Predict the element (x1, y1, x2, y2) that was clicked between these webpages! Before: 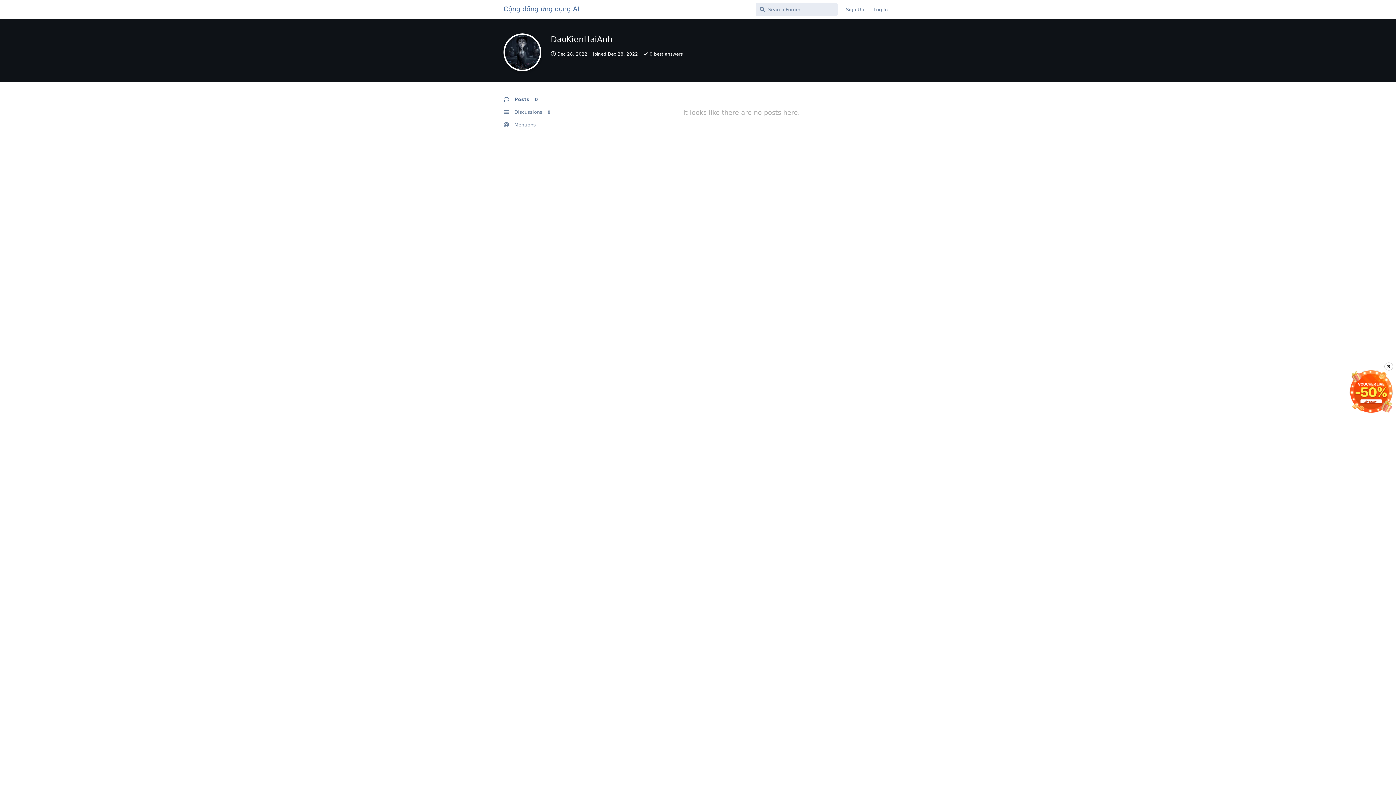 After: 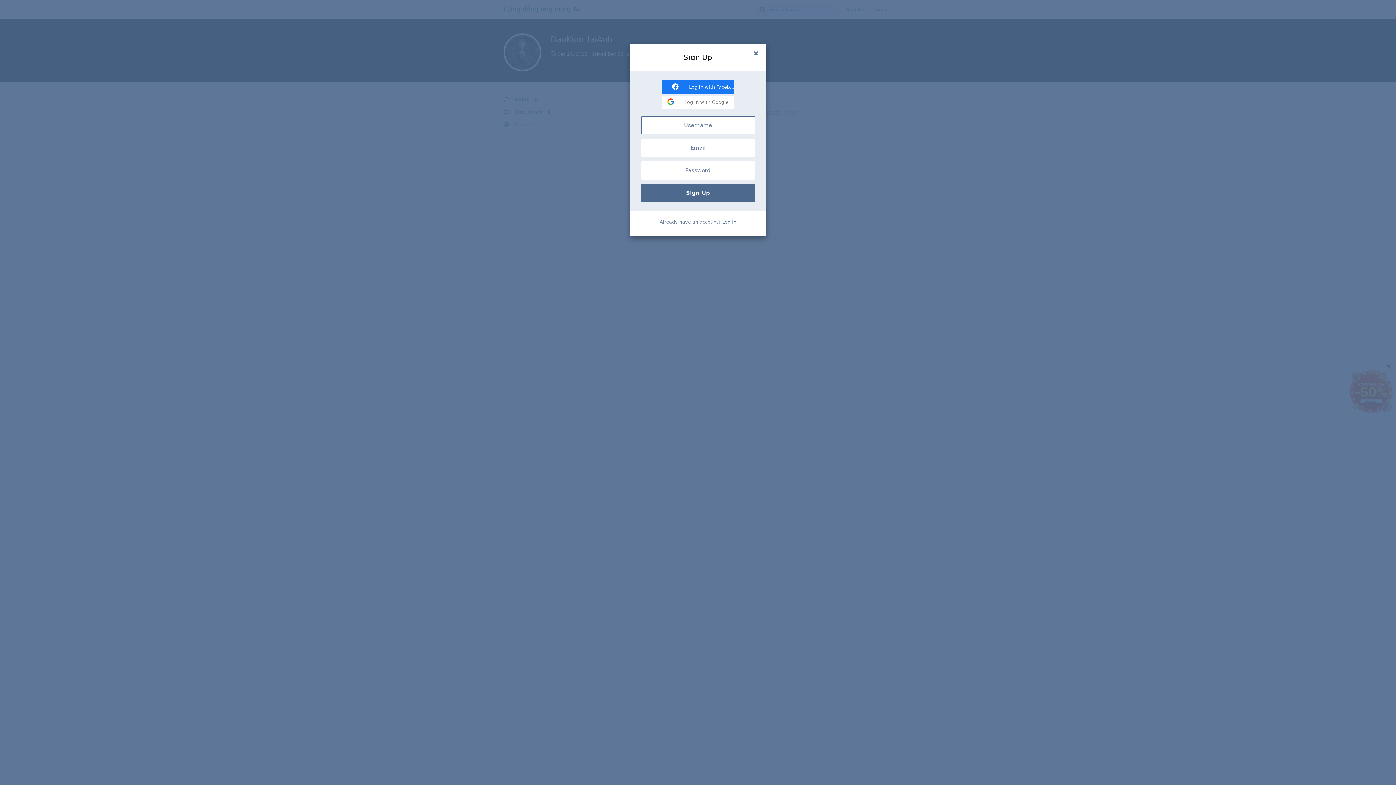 Action: label: Sign Up bbox: (841, 3, 869, 16)